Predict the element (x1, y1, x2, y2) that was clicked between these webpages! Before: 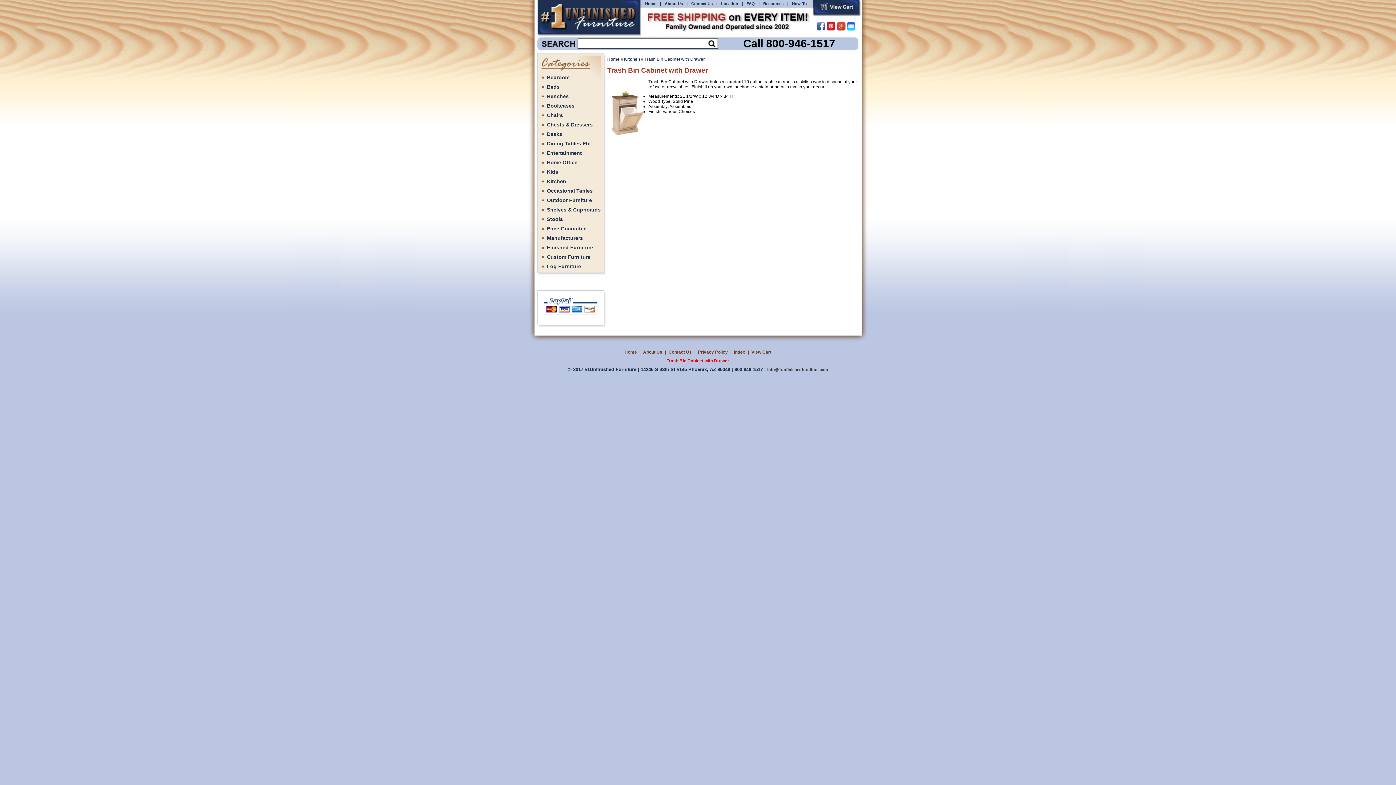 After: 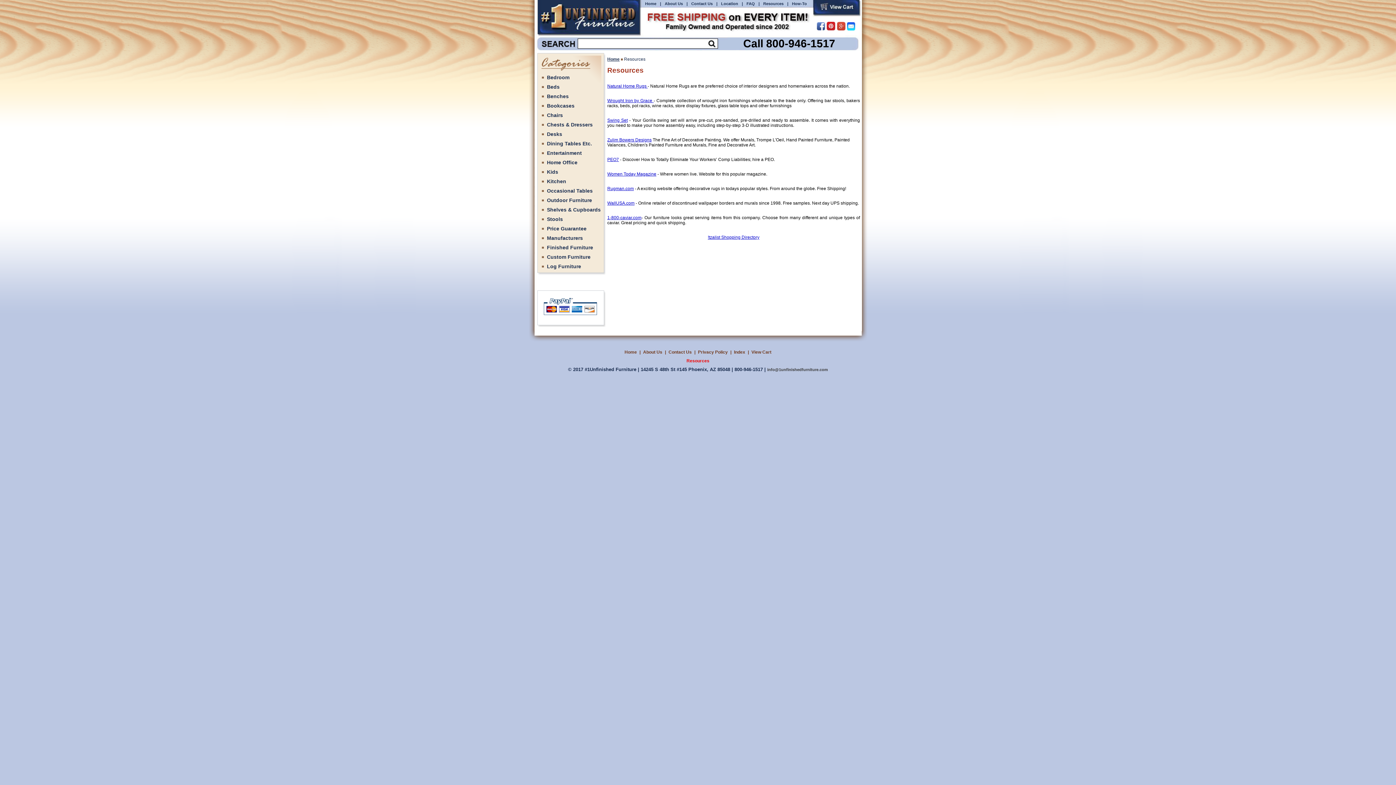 Action: label: Resources bbox: (759, 1, 787, 5)